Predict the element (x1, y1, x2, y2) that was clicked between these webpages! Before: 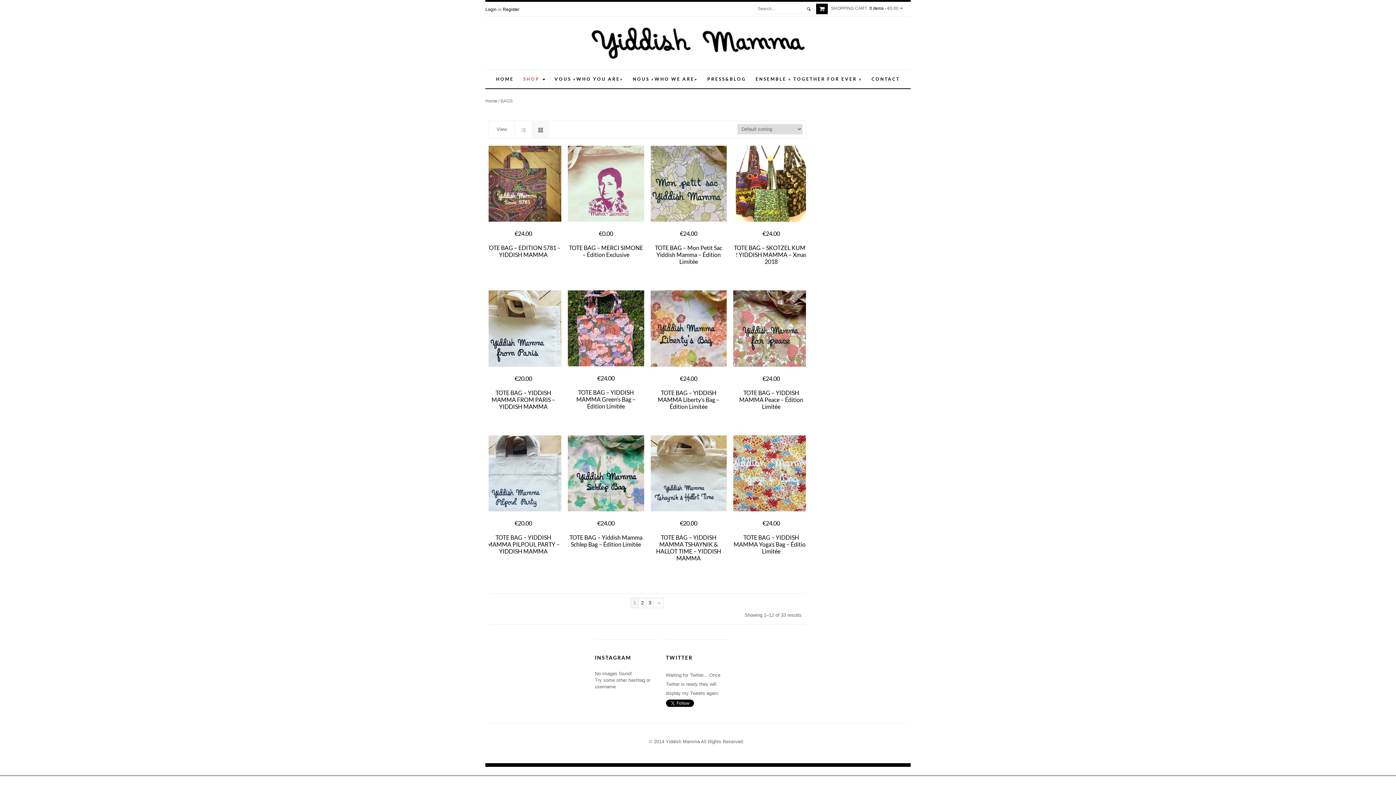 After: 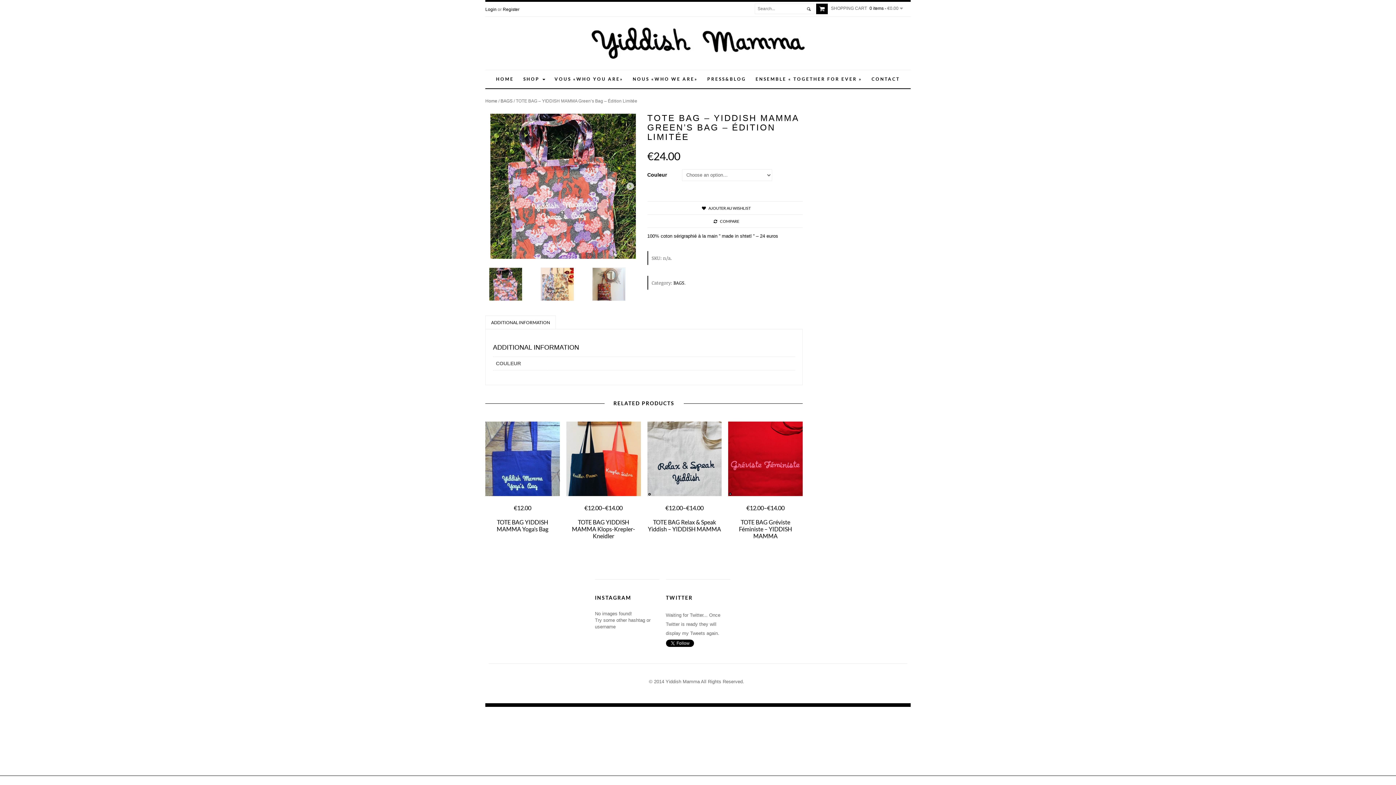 Action: bbox: (576, 389, 635, 409) label: TOTE BAG – YIDDISH MAMMA Green’s Bag – Édition Limitée